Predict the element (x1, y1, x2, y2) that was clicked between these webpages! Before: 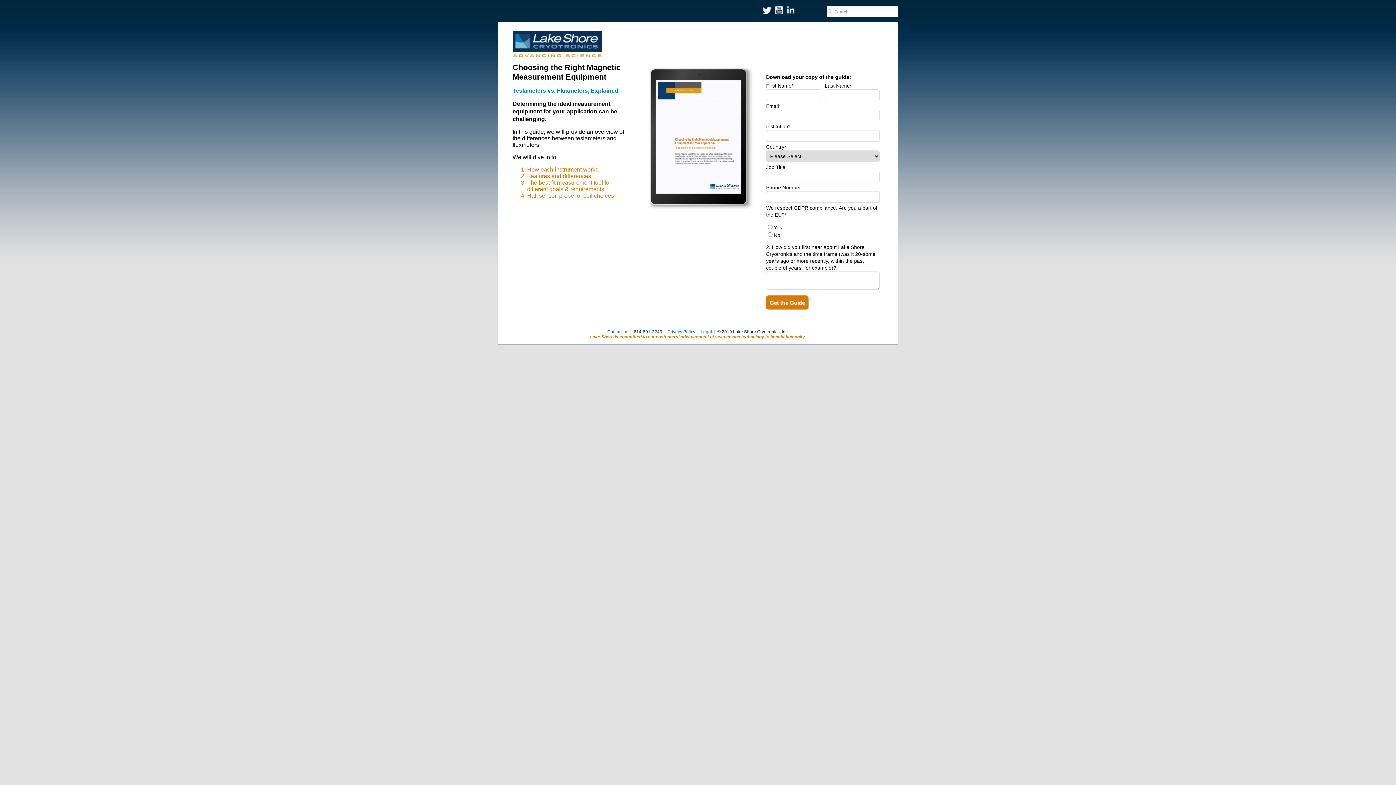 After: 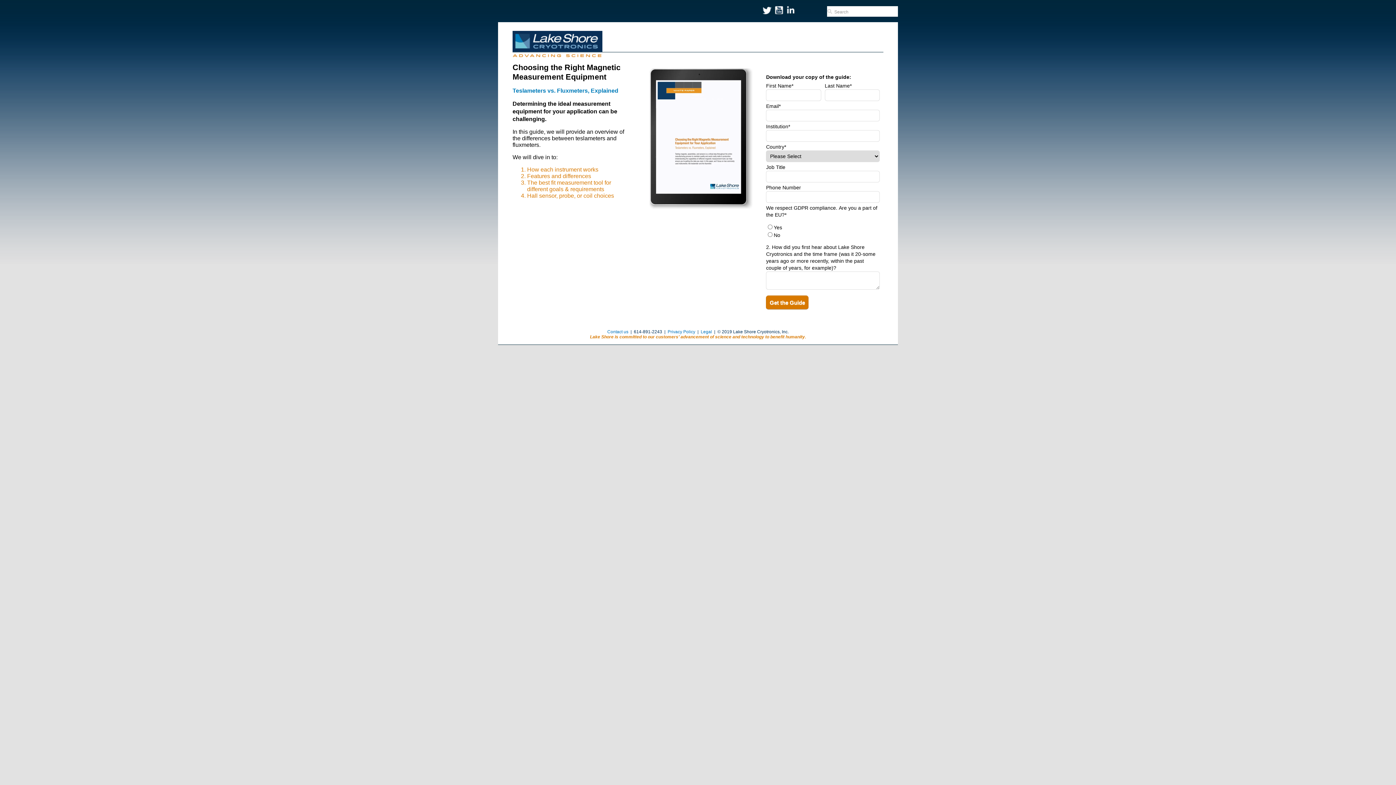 Action: bbox: (785, 6, 795, 14)